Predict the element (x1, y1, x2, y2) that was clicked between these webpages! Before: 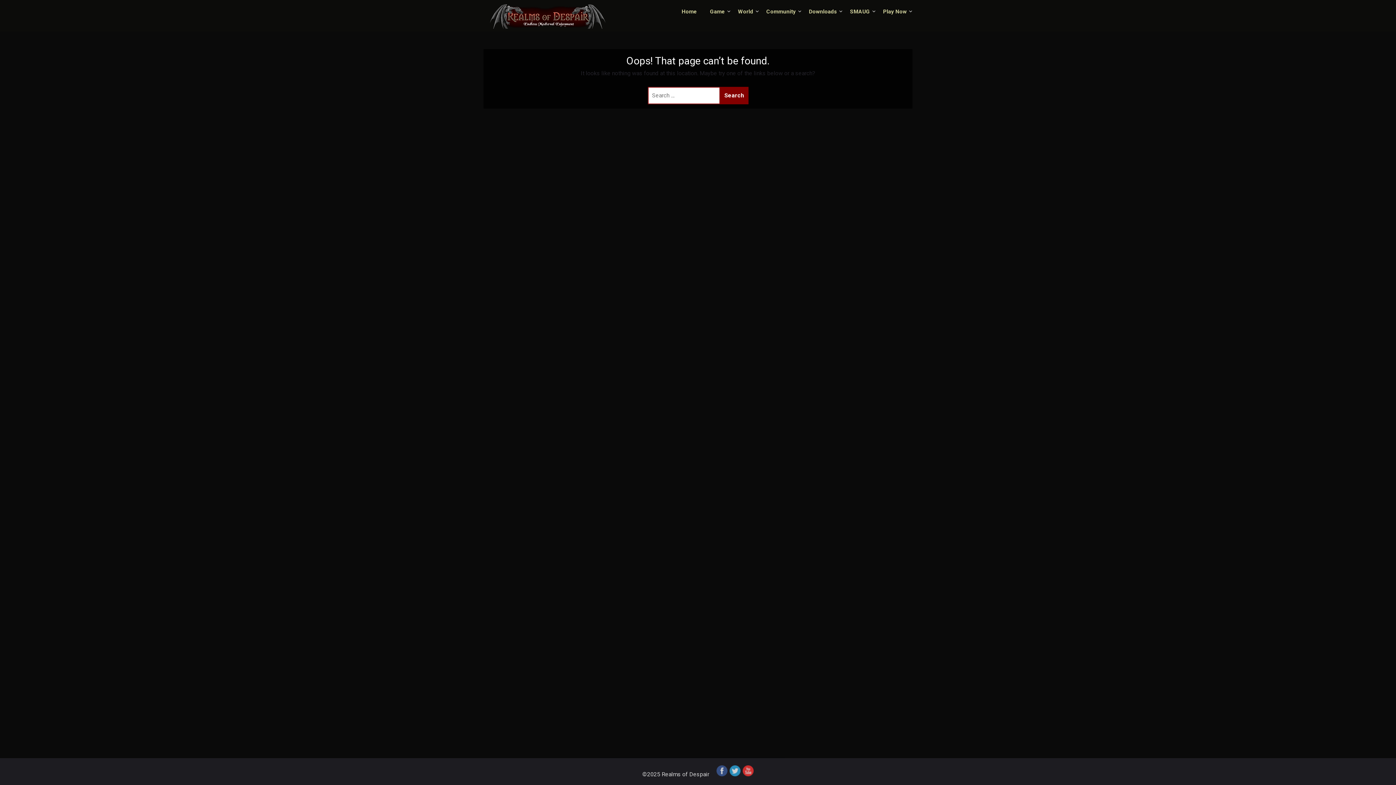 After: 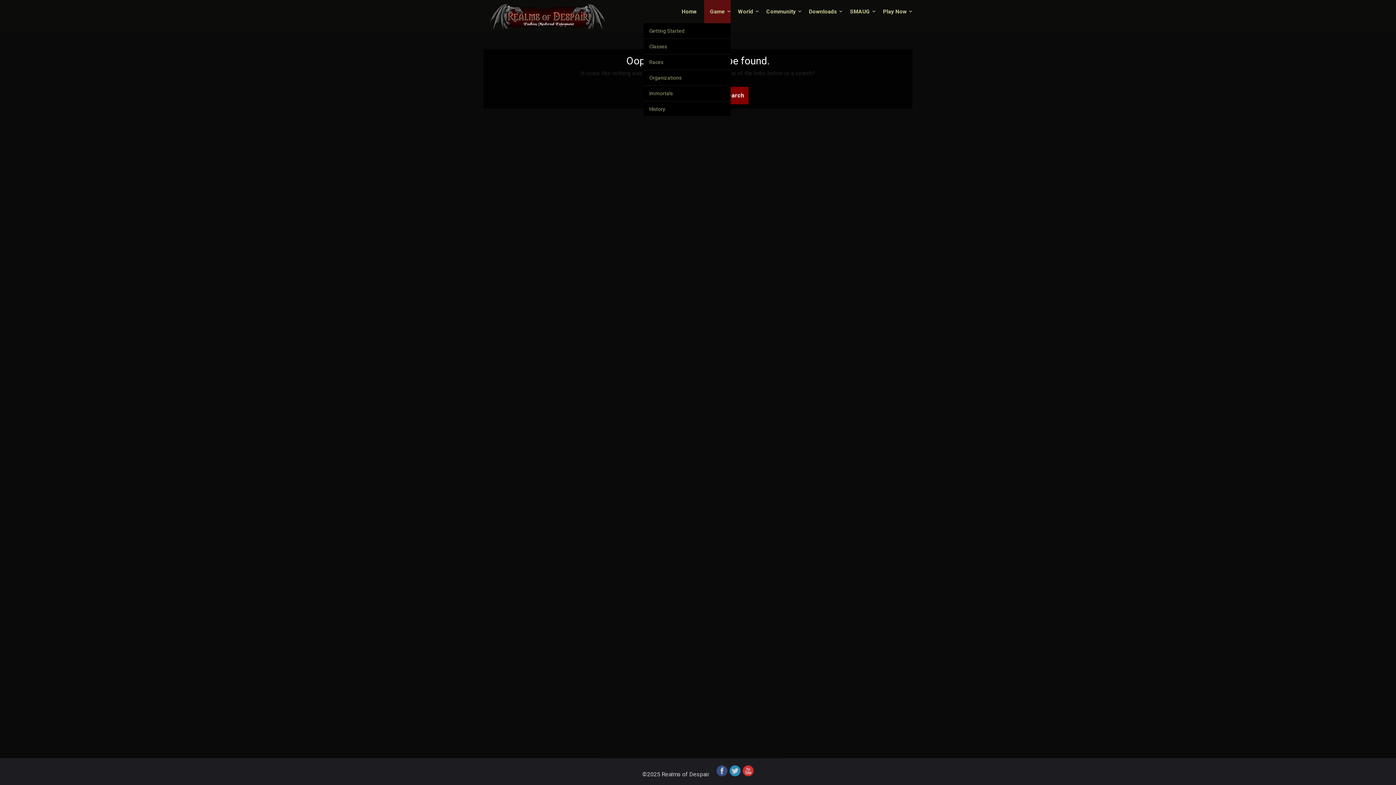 Action: label: Game bbox: (704, 0, 730, 23)